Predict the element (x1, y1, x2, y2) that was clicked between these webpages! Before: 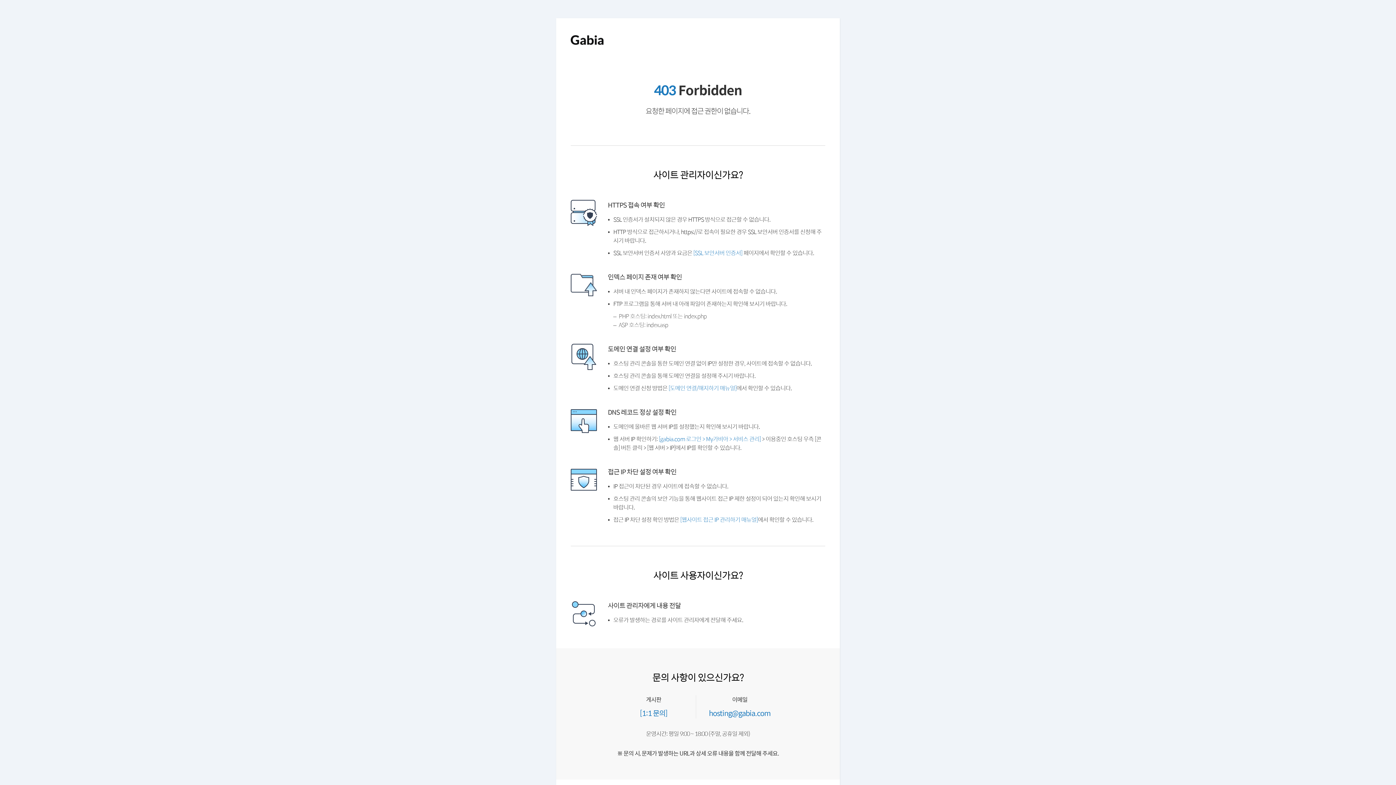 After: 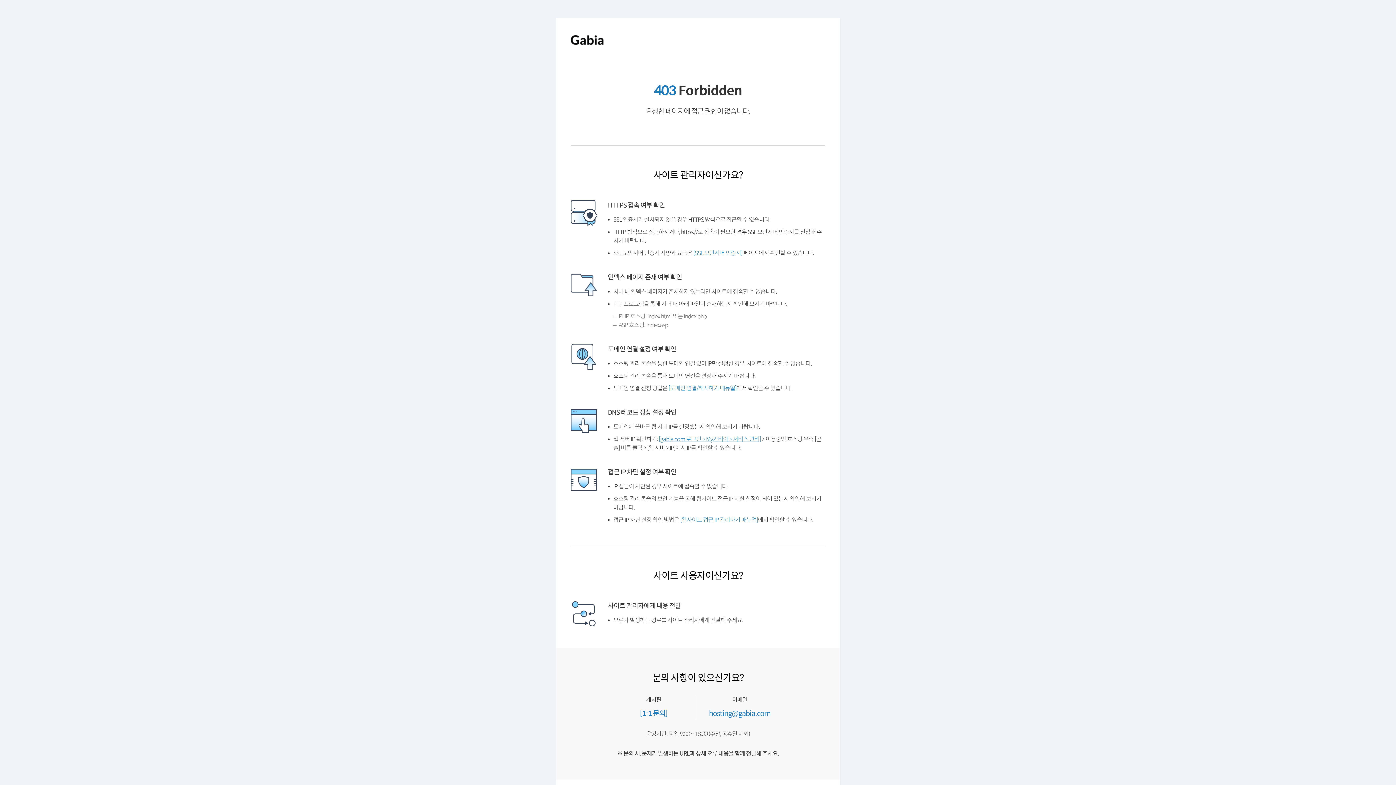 Action: label: [gabia.com 로그인 > My가비아 > 서비스 관리] bbox: (658, 434, 761, 443)